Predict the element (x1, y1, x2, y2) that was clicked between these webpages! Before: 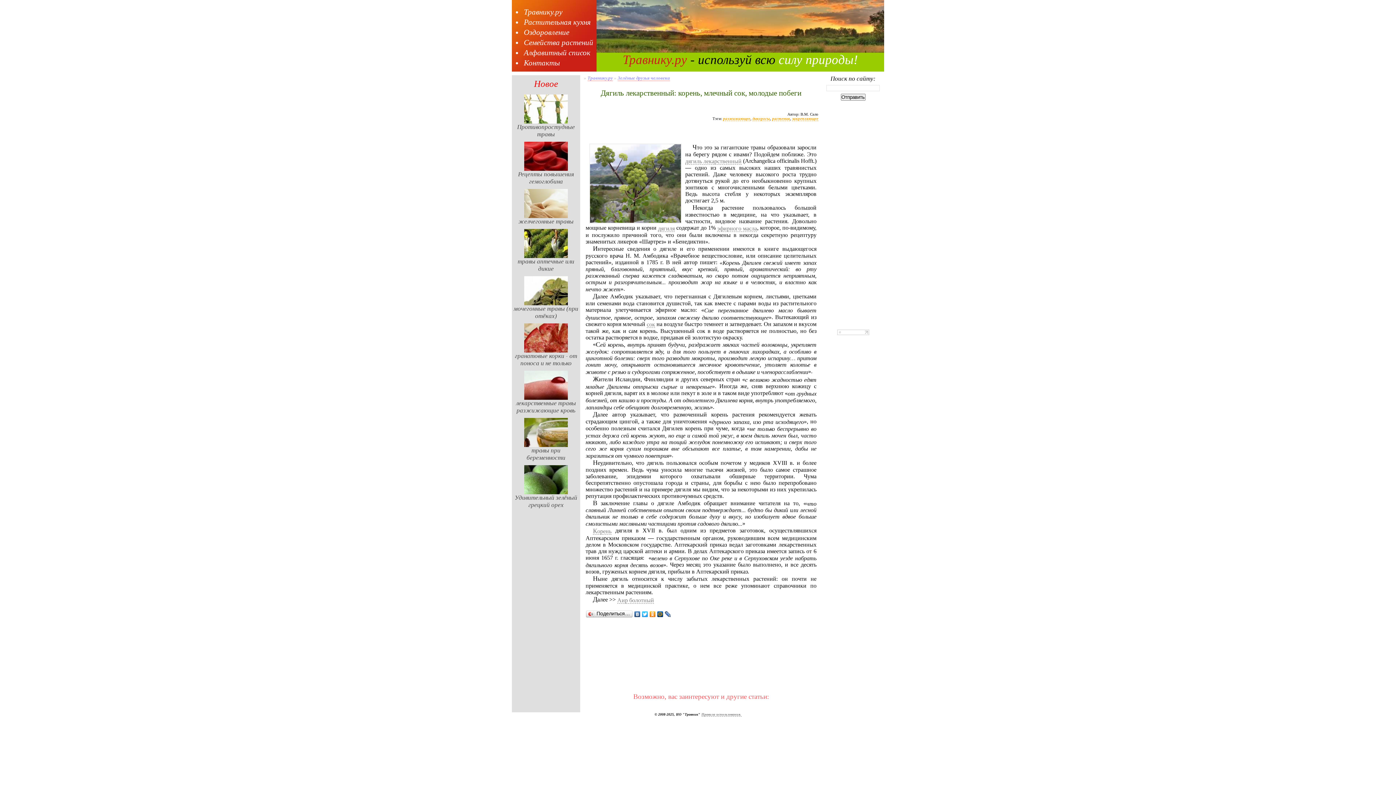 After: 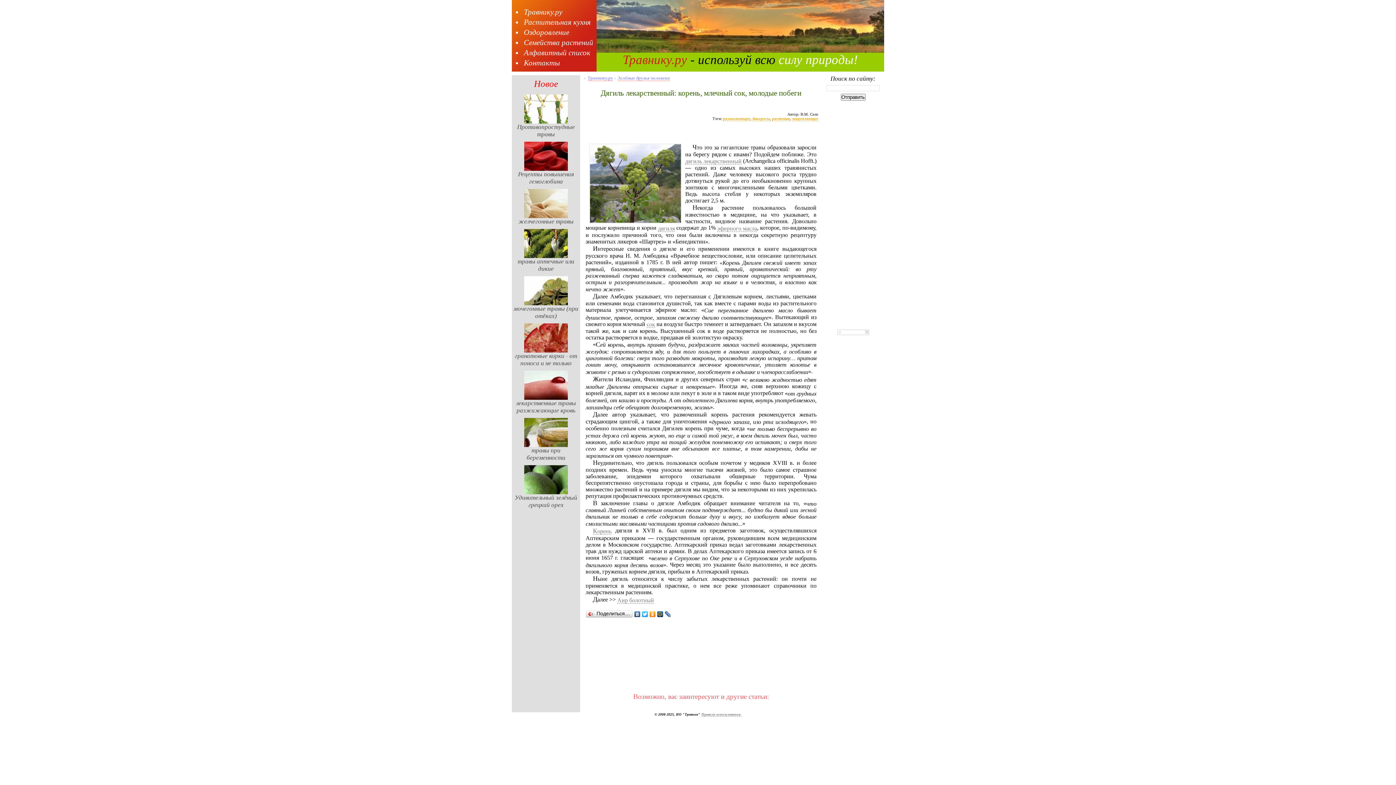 Action: bbox: (649, 609, 656, 619)